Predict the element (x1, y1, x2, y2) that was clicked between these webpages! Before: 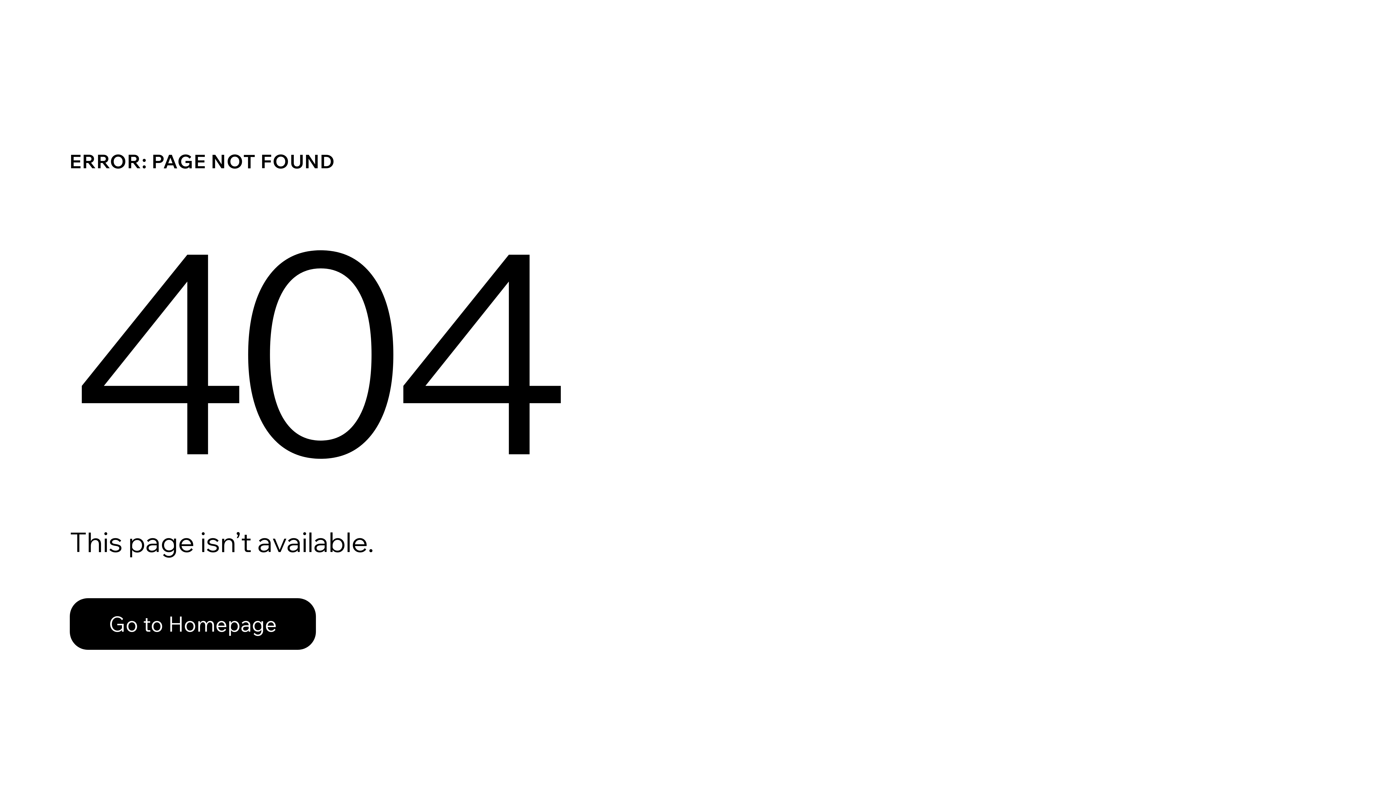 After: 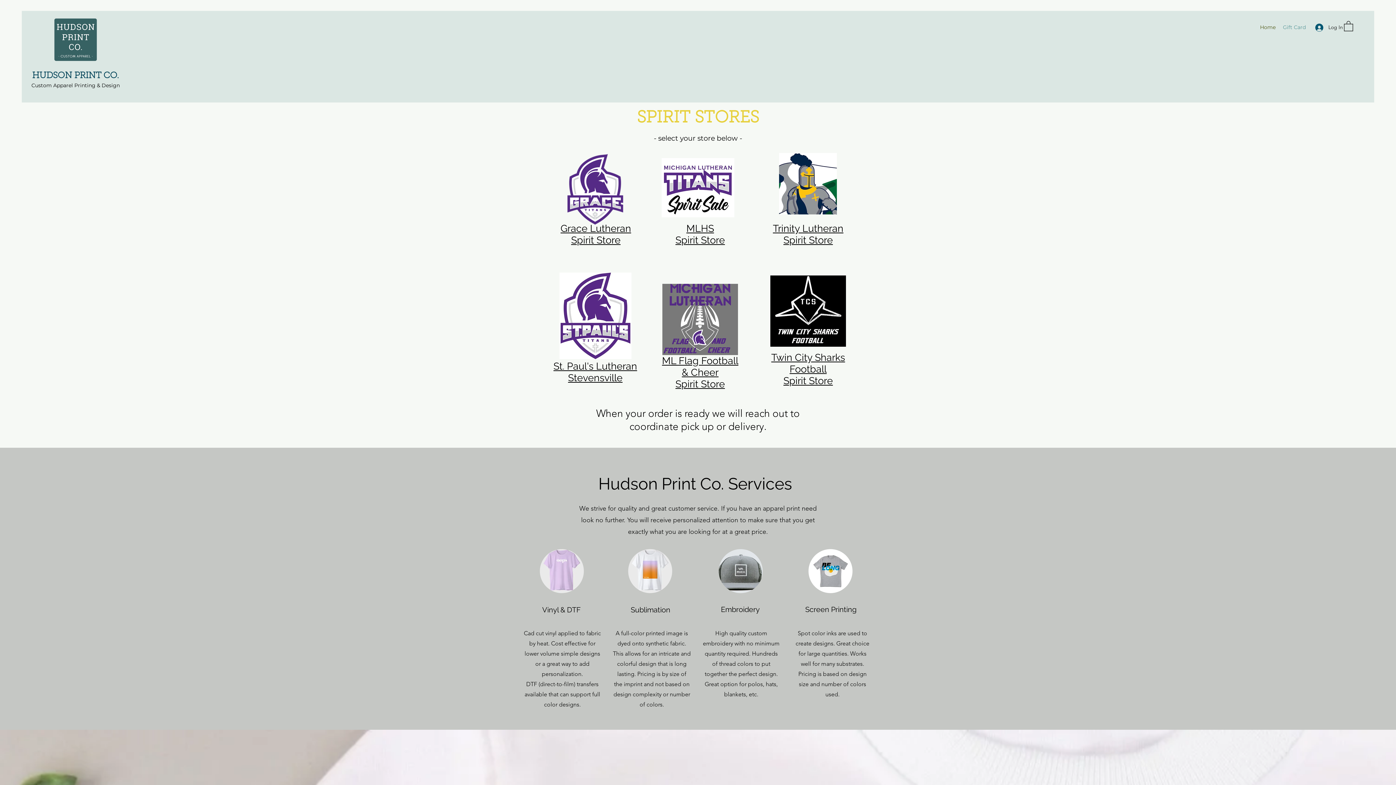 Action: bbox: (69, 598, 316, 650) label: Go to Homepage